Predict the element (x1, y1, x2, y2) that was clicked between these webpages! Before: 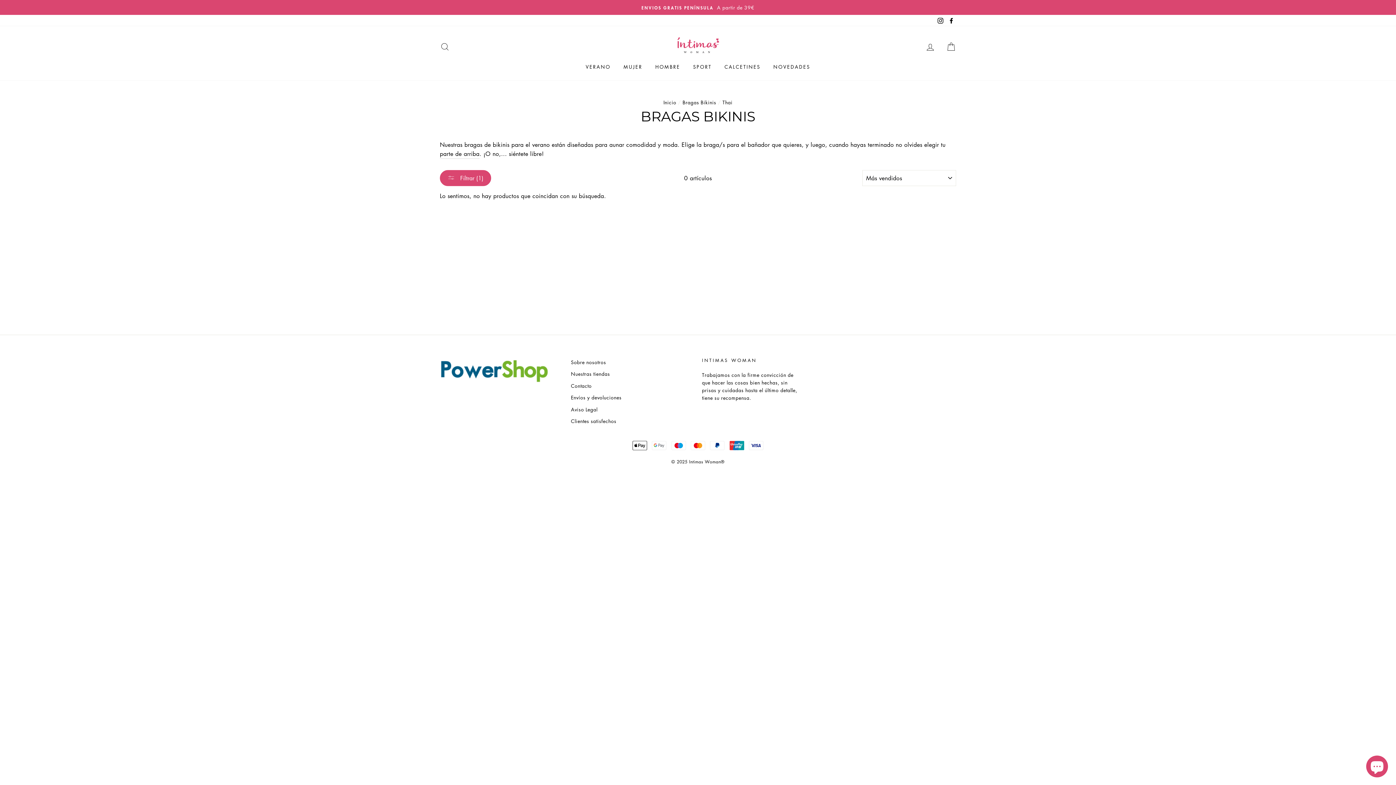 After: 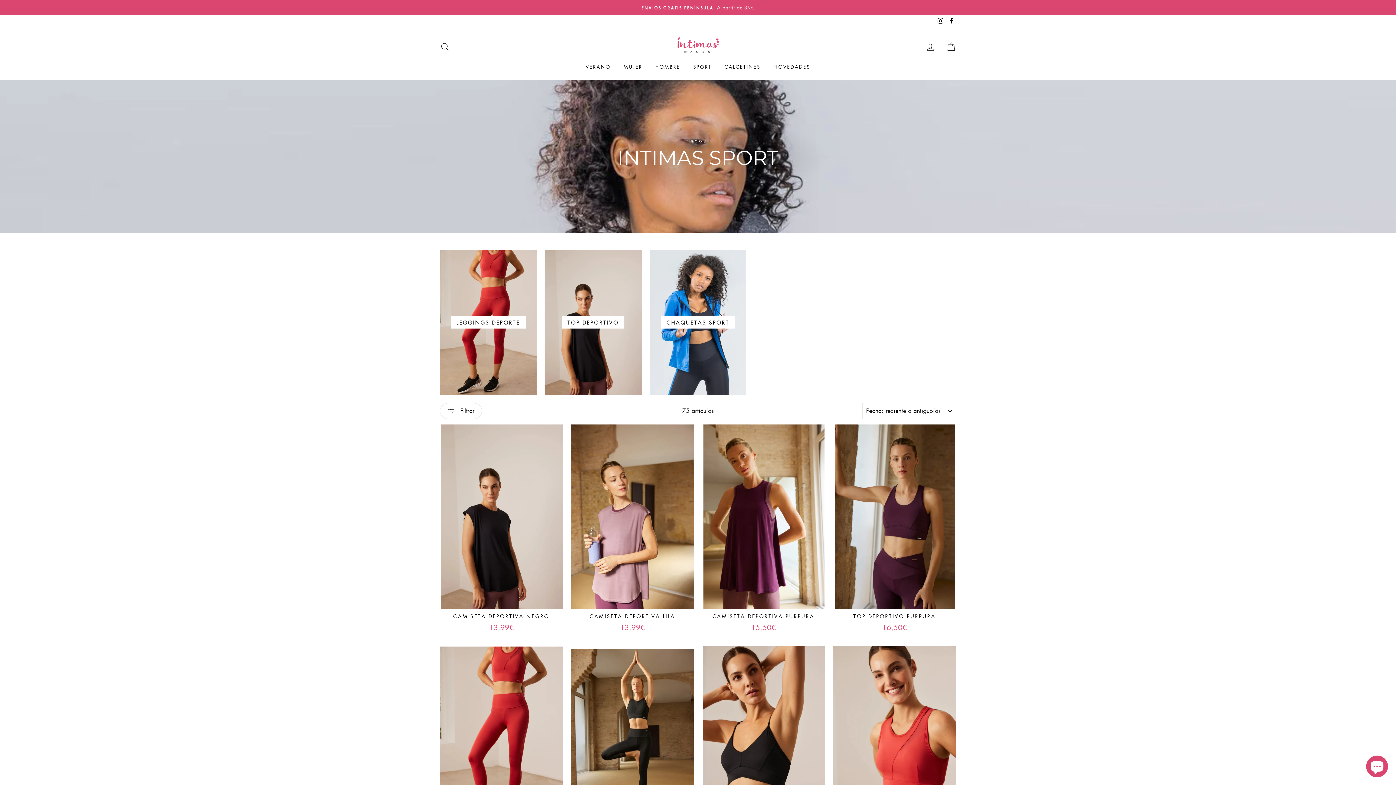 Action: bbox: (687, 60, 717, 73) label: SPORT